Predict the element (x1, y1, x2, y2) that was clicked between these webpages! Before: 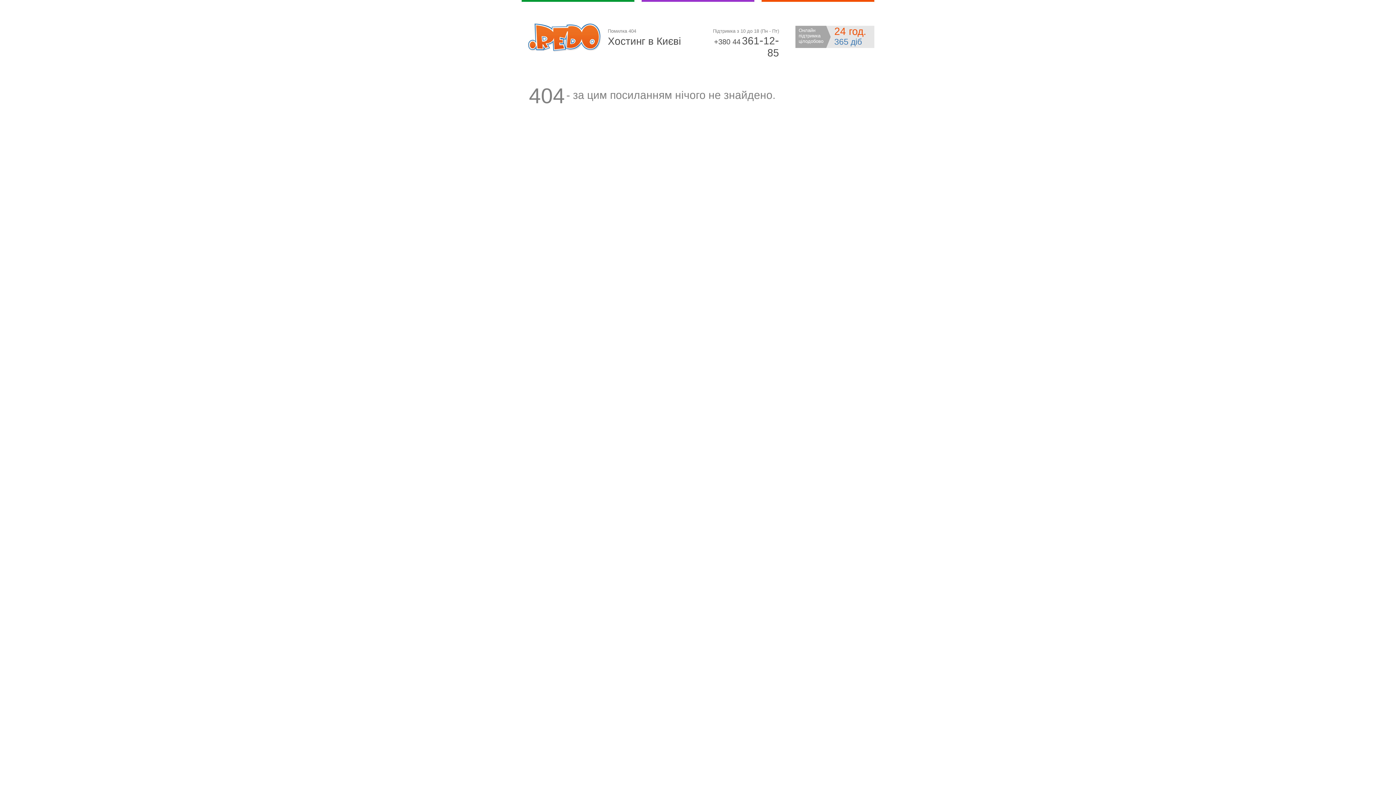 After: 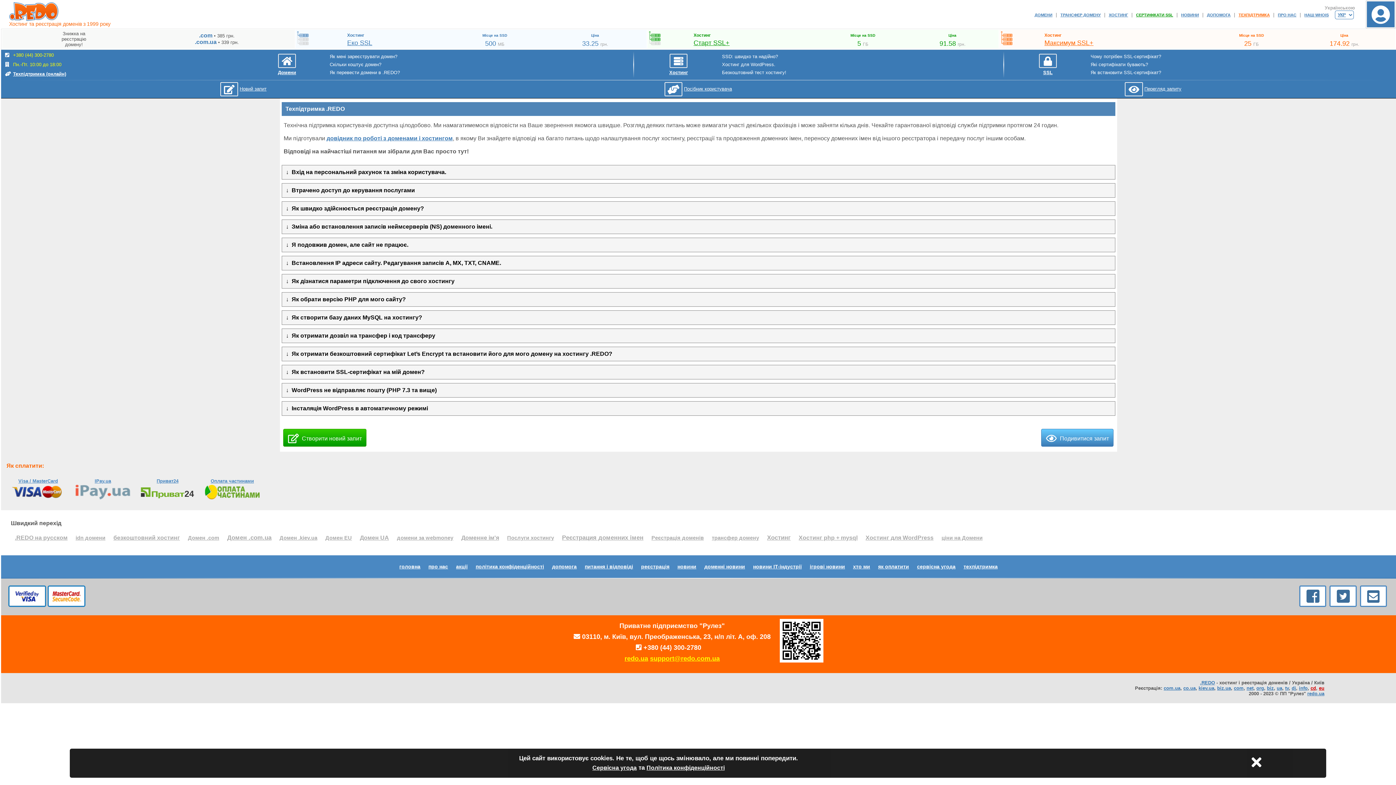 Action: bbox: (795, 25, 874, 48) label: Онлайн підтримка цілодобово
24 год.
365 діб